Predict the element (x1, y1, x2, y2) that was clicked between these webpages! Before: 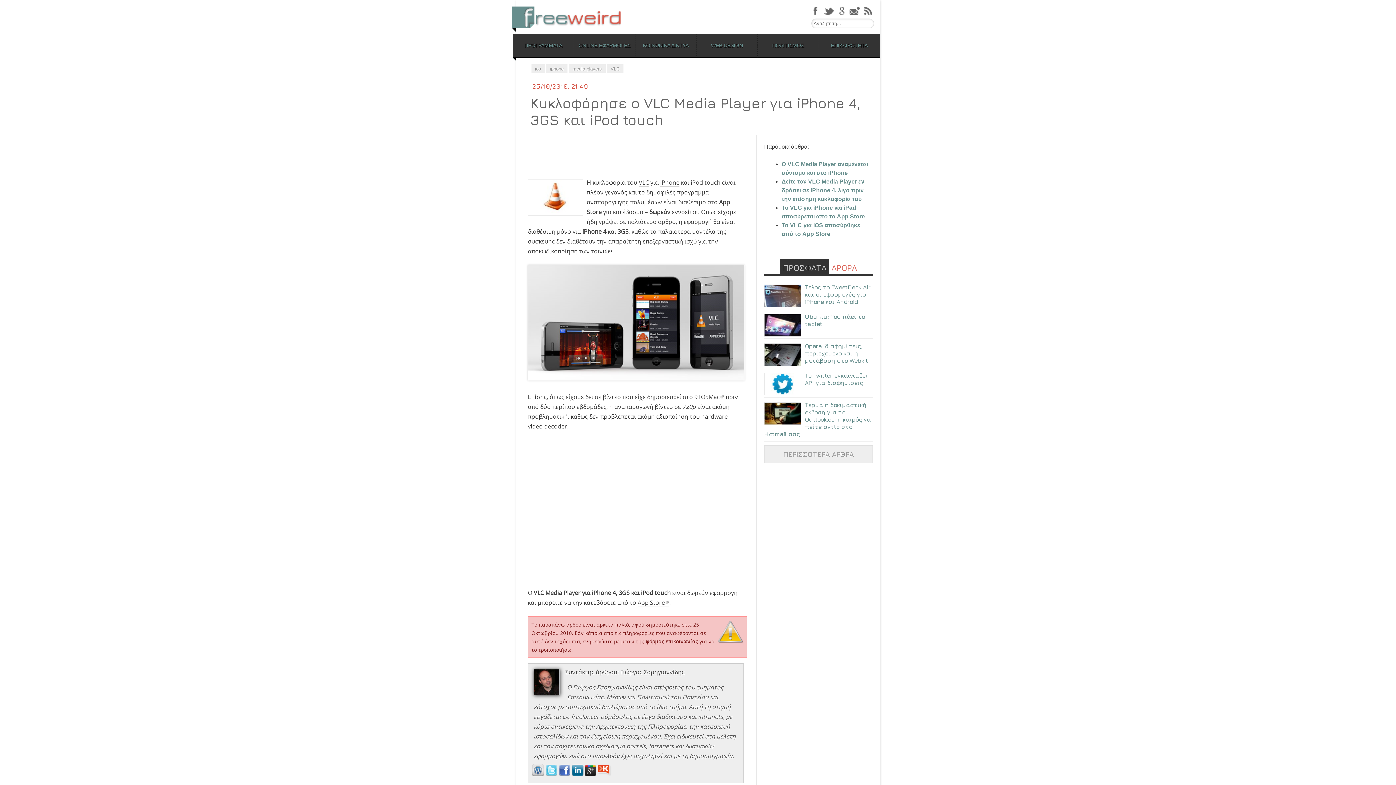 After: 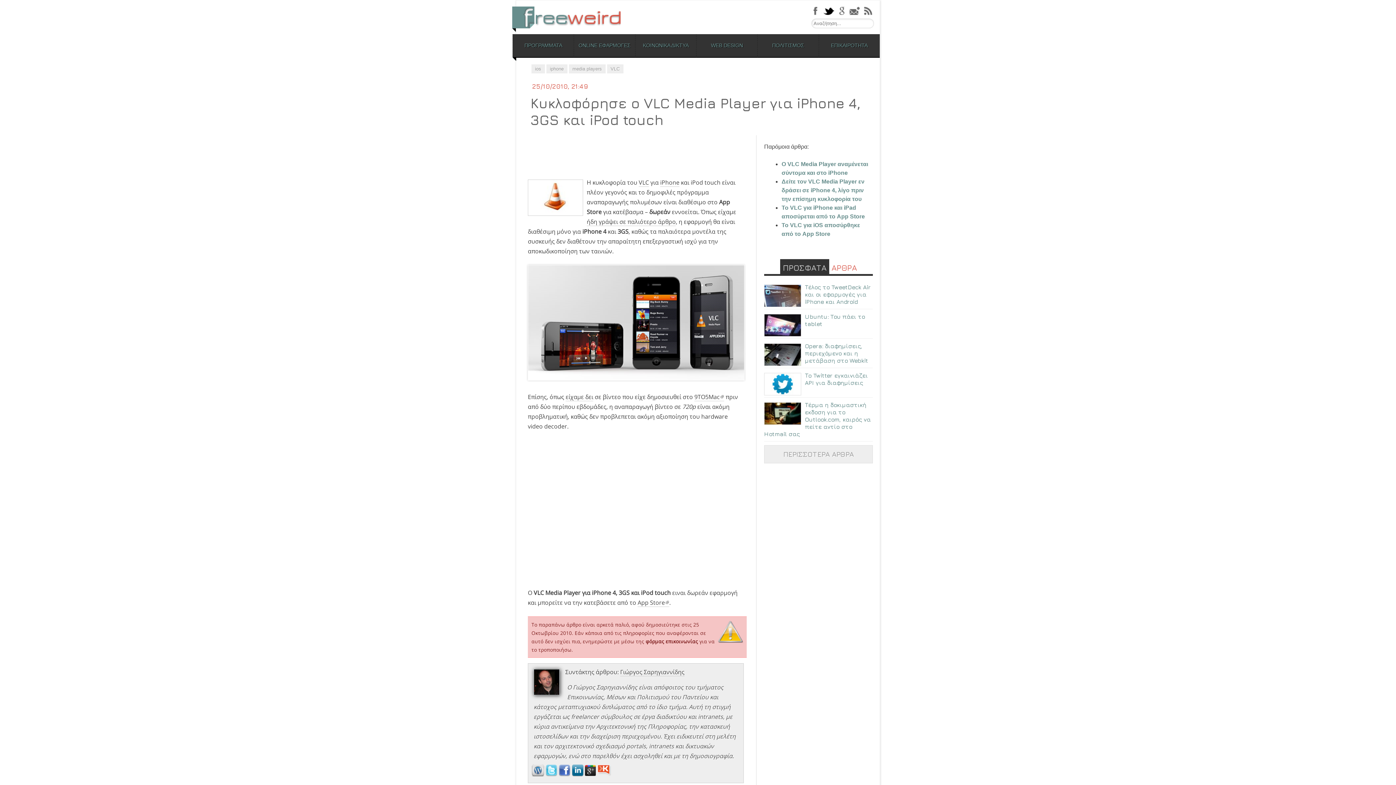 Action: bbox: (823, 11, 836, 17) label:  